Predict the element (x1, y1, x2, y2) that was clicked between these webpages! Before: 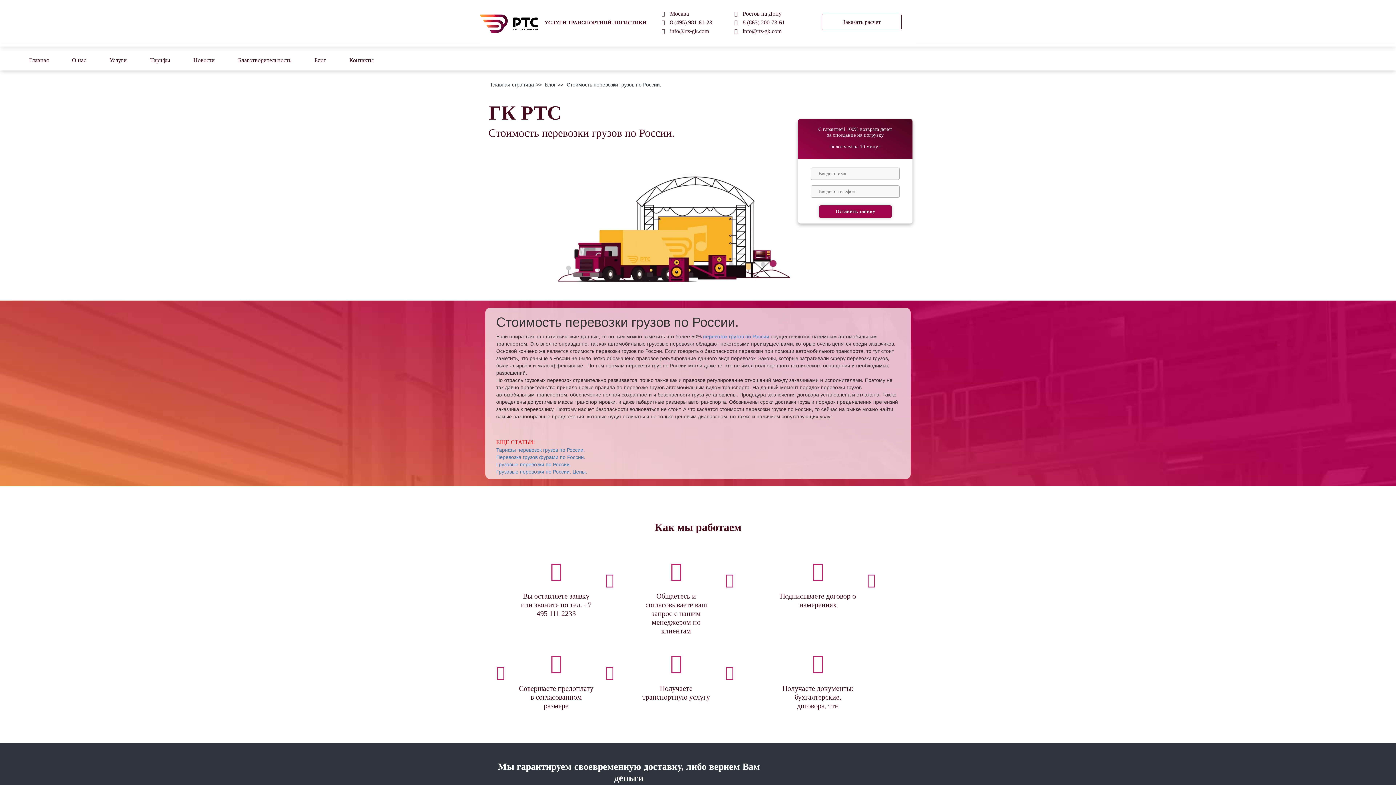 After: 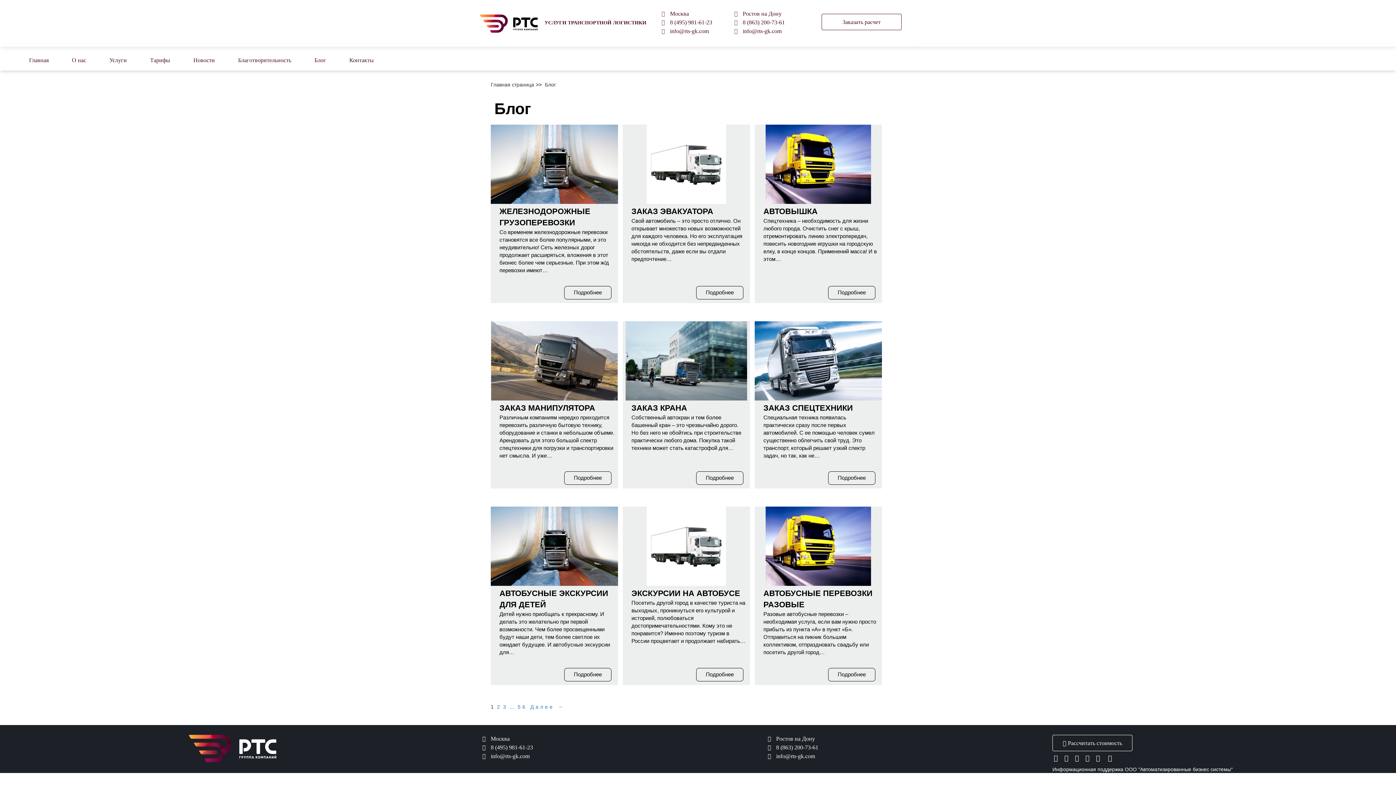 Action: label: Блог bbox: (309, 54, 331, 66)